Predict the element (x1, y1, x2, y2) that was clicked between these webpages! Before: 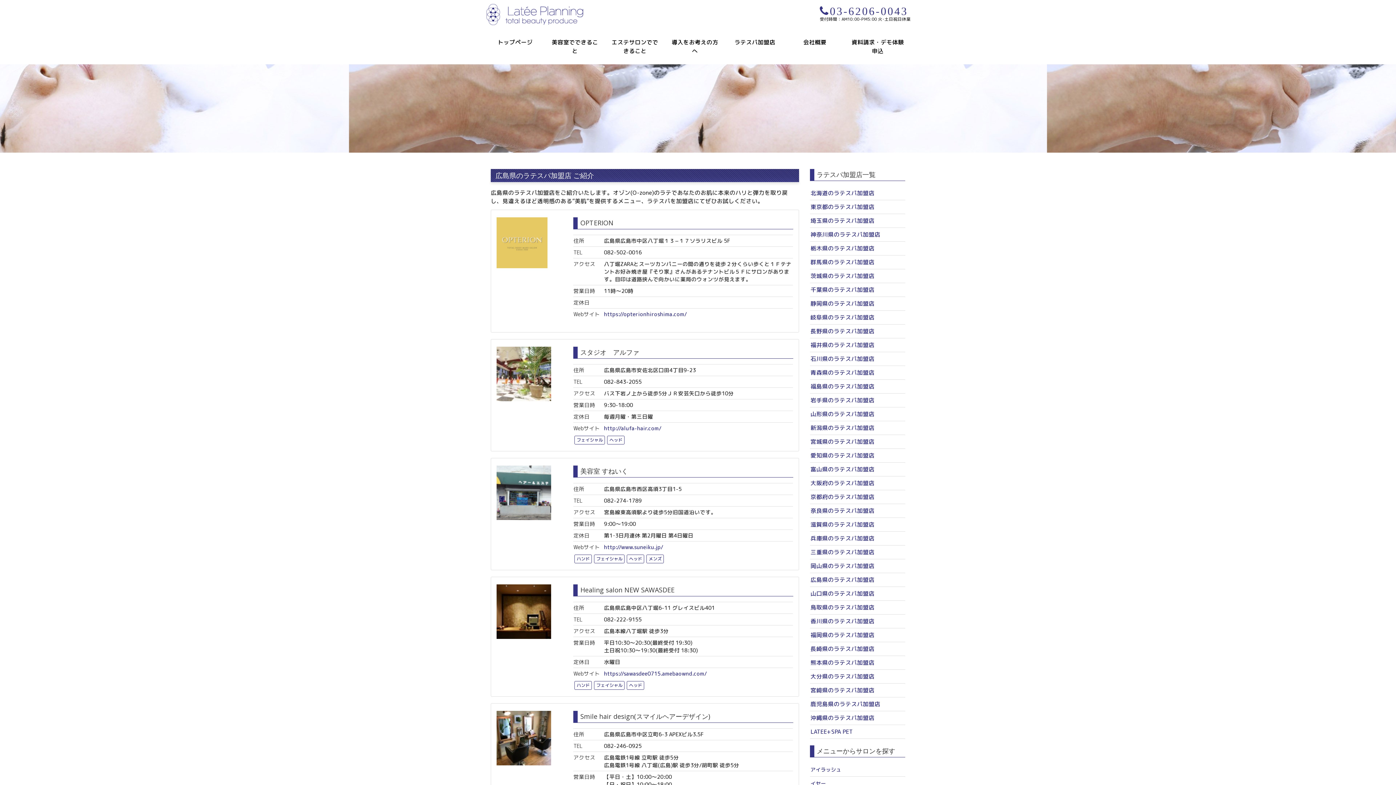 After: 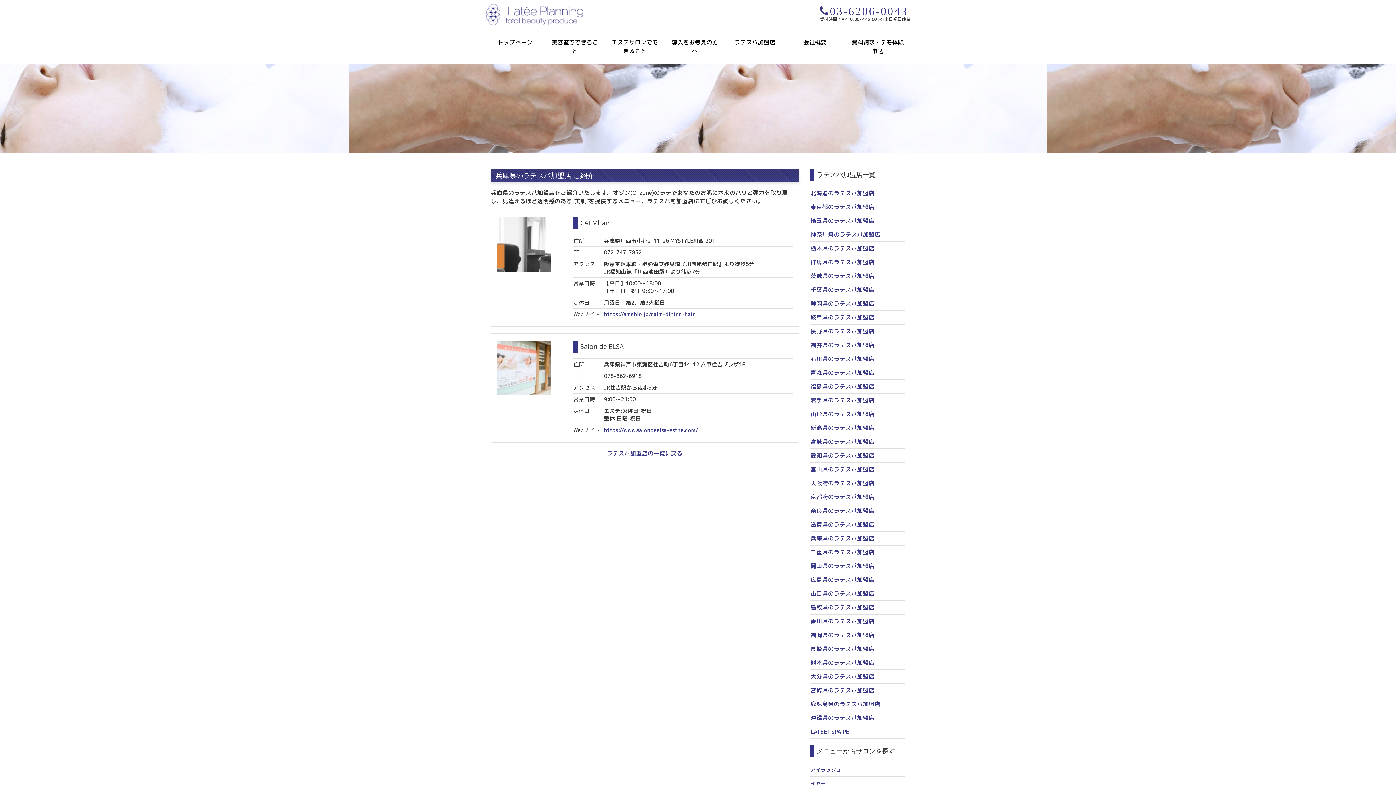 Action: label: 兵庫県のラテスパ加盟店 bbox: (810, 534, 874, 542)